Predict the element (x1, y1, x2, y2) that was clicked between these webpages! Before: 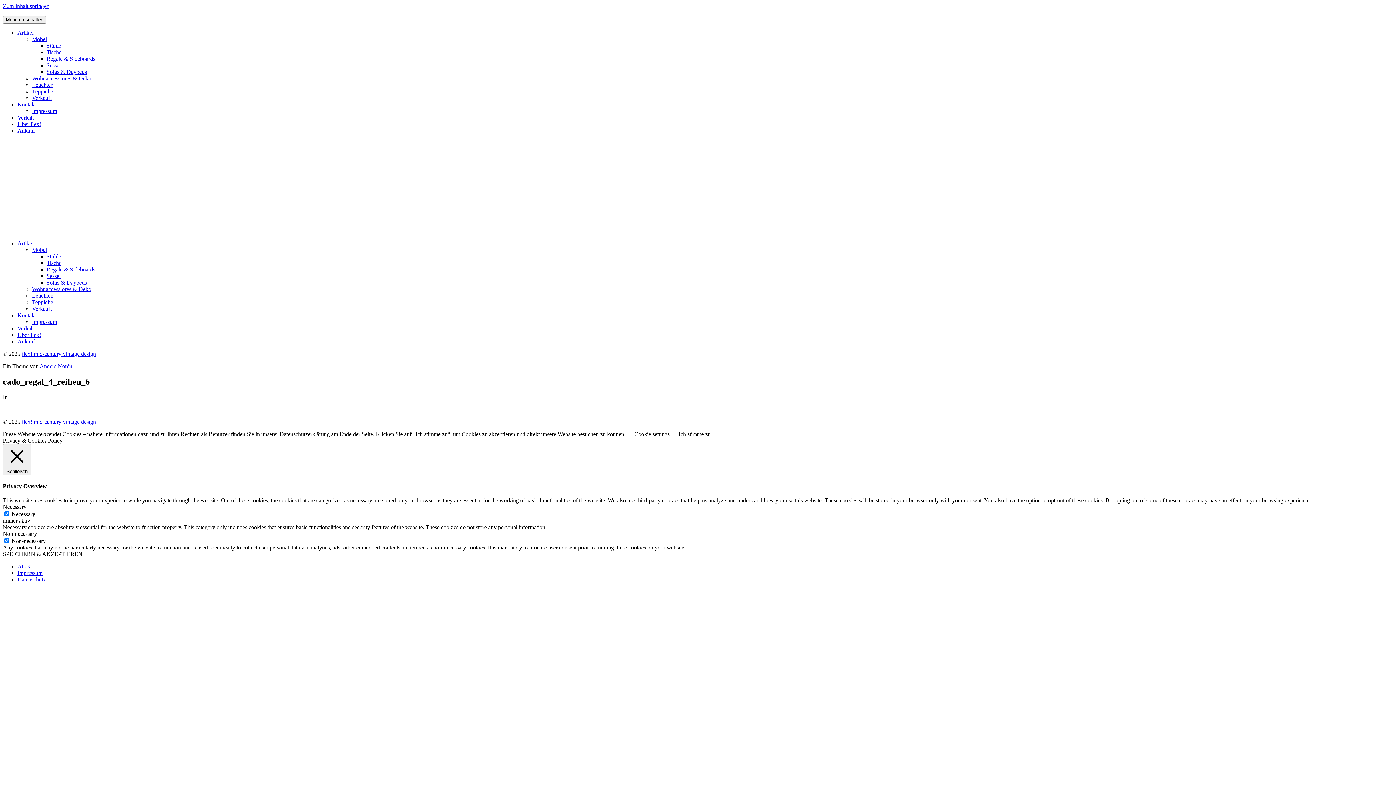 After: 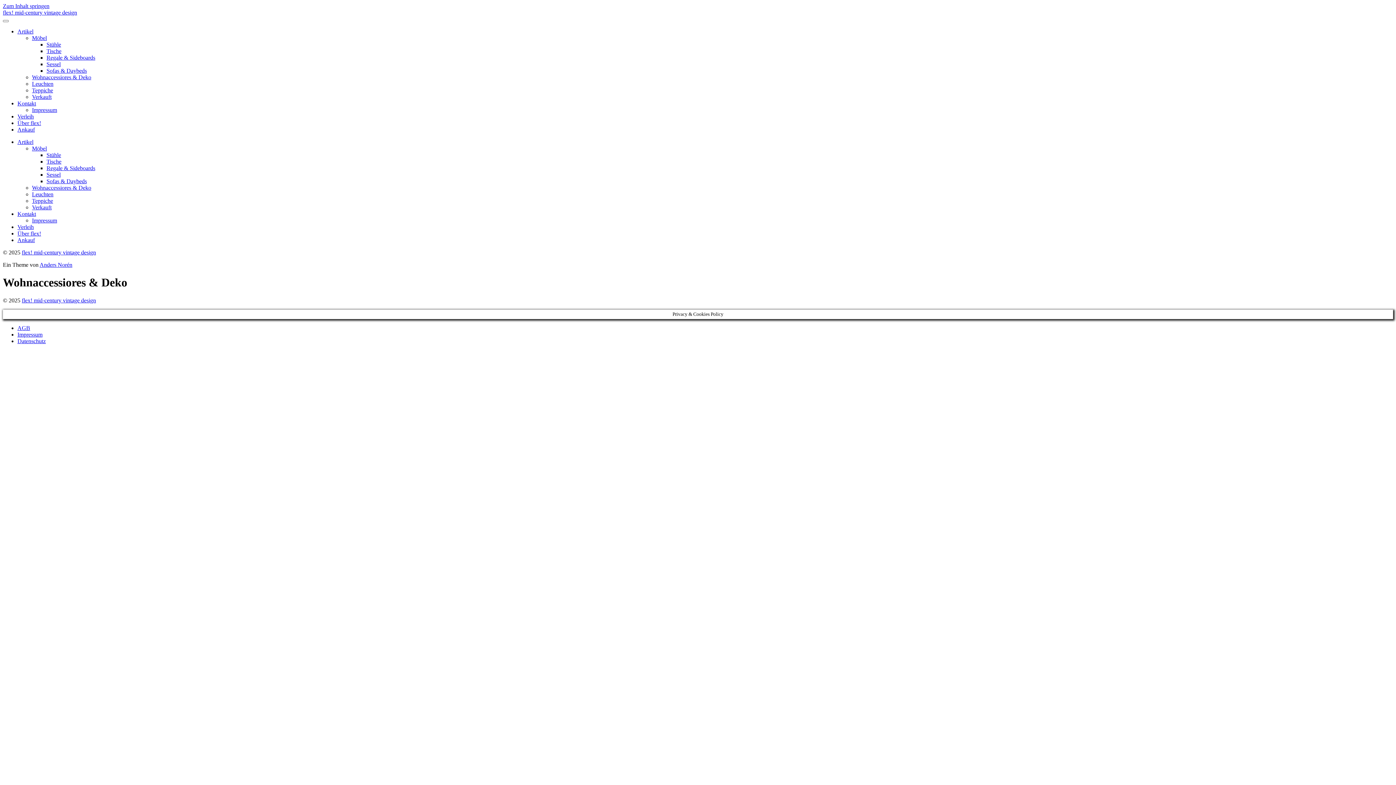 Action: bbox: (32, 75, 91, 81) label: Wohnaccessiores & Deko